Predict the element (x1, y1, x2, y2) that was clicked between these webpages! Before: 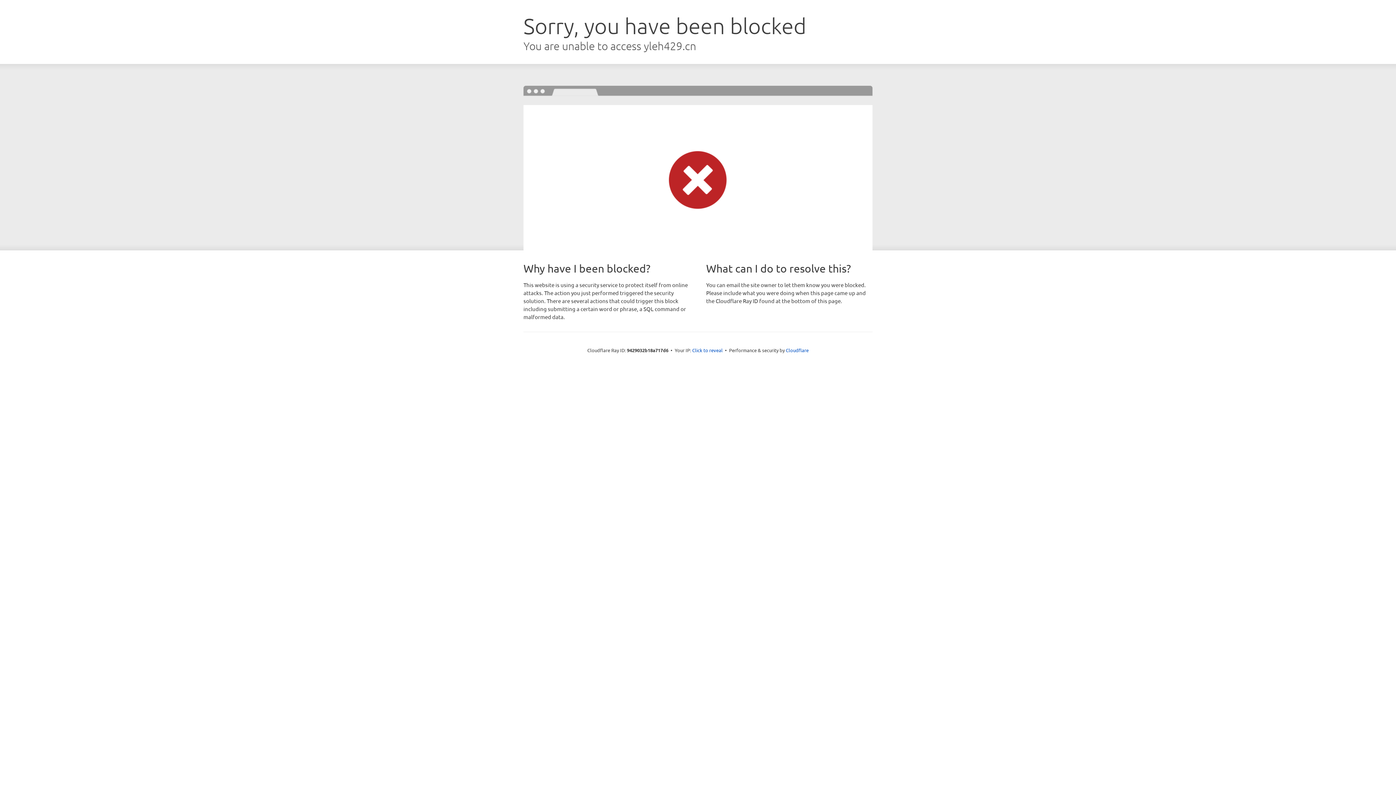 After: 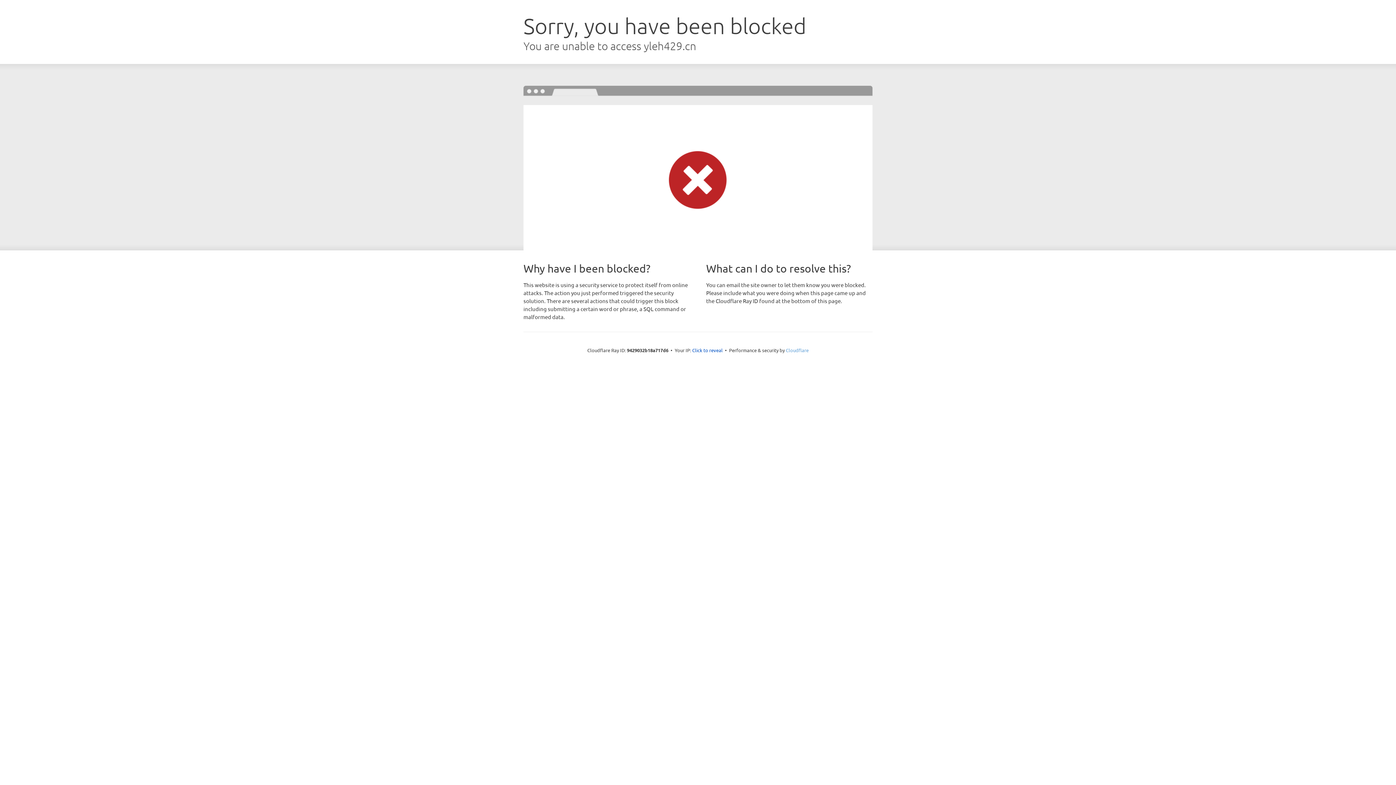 Action: bbox: (786, 347, 808, 353) label: Cloudflare